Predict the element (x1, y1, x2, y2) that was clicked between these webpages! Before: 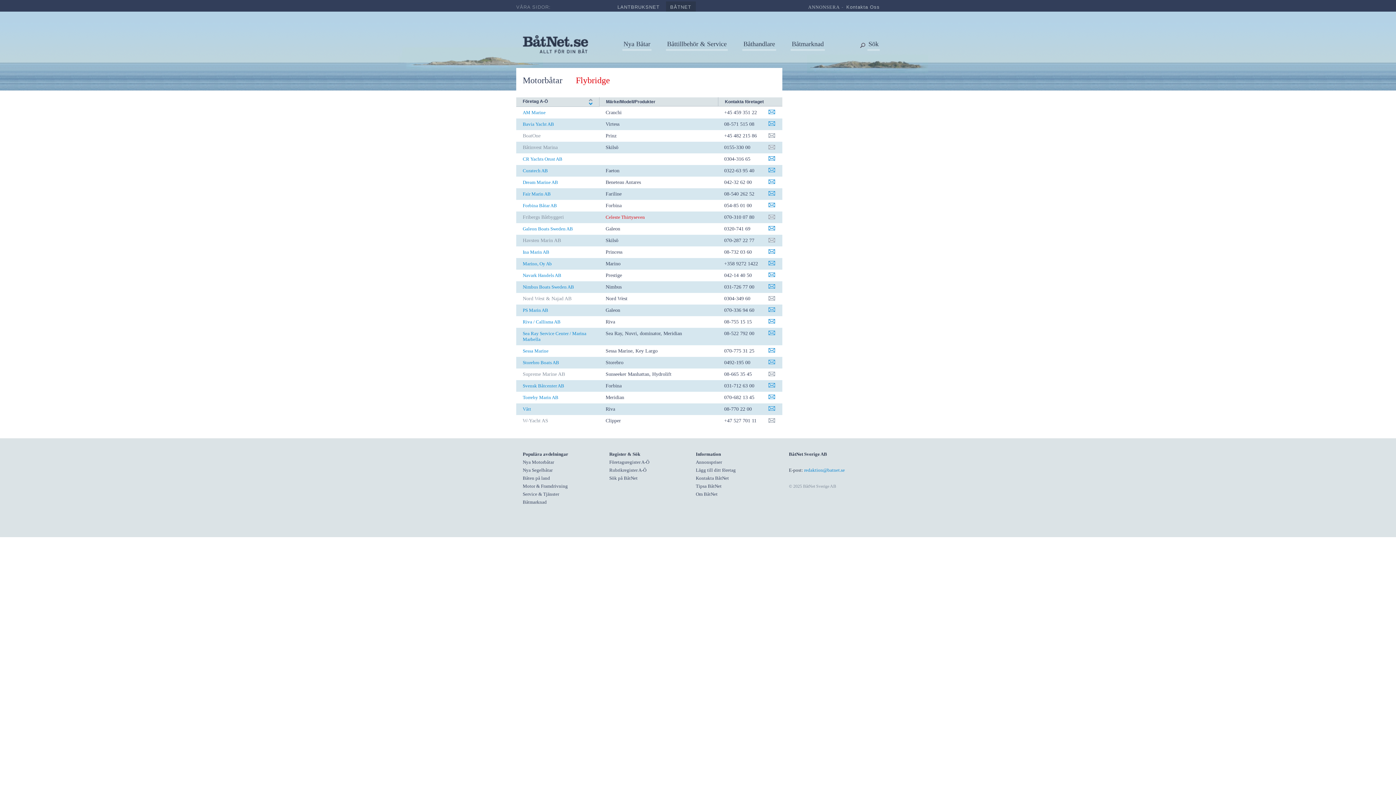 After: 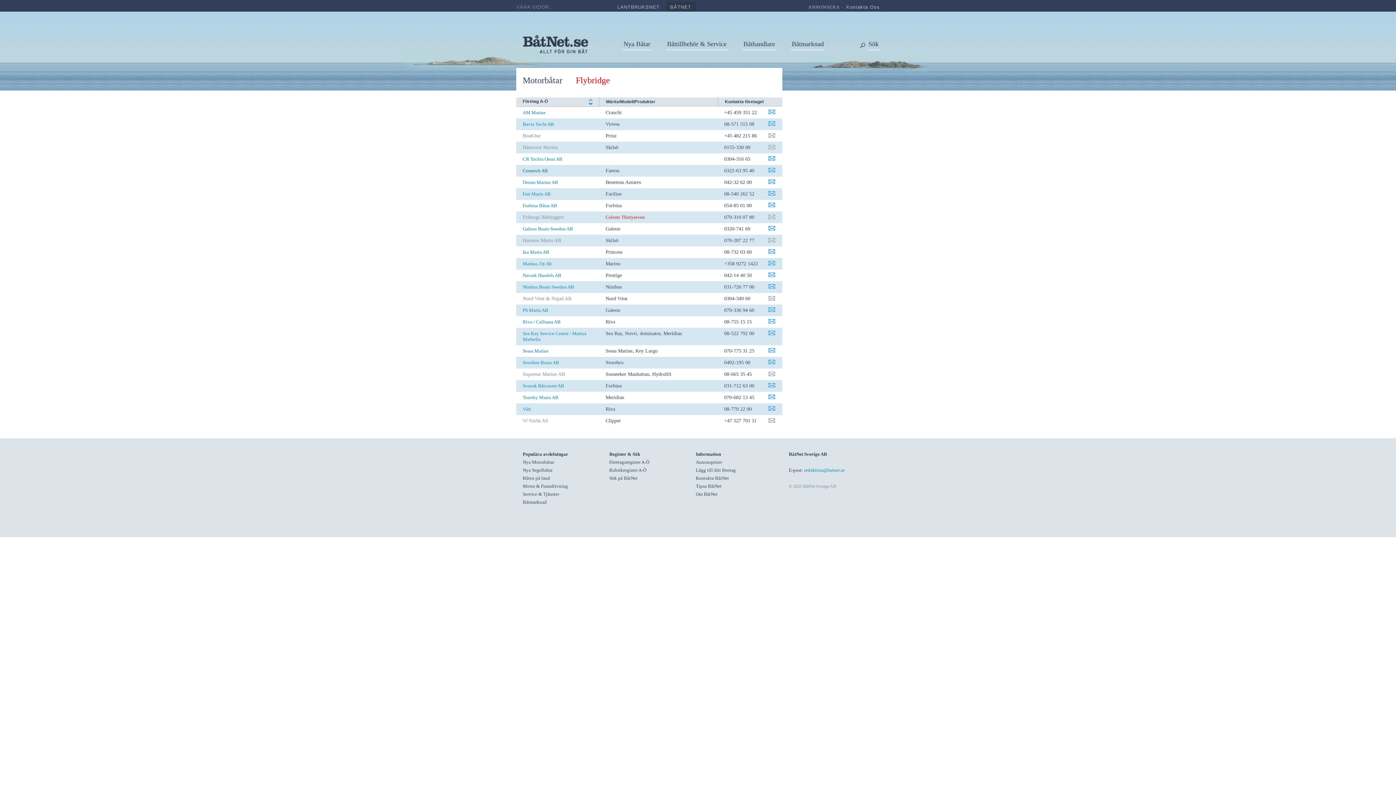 Action: label: Curatech AB bbox: (522, 168, 548, 173)